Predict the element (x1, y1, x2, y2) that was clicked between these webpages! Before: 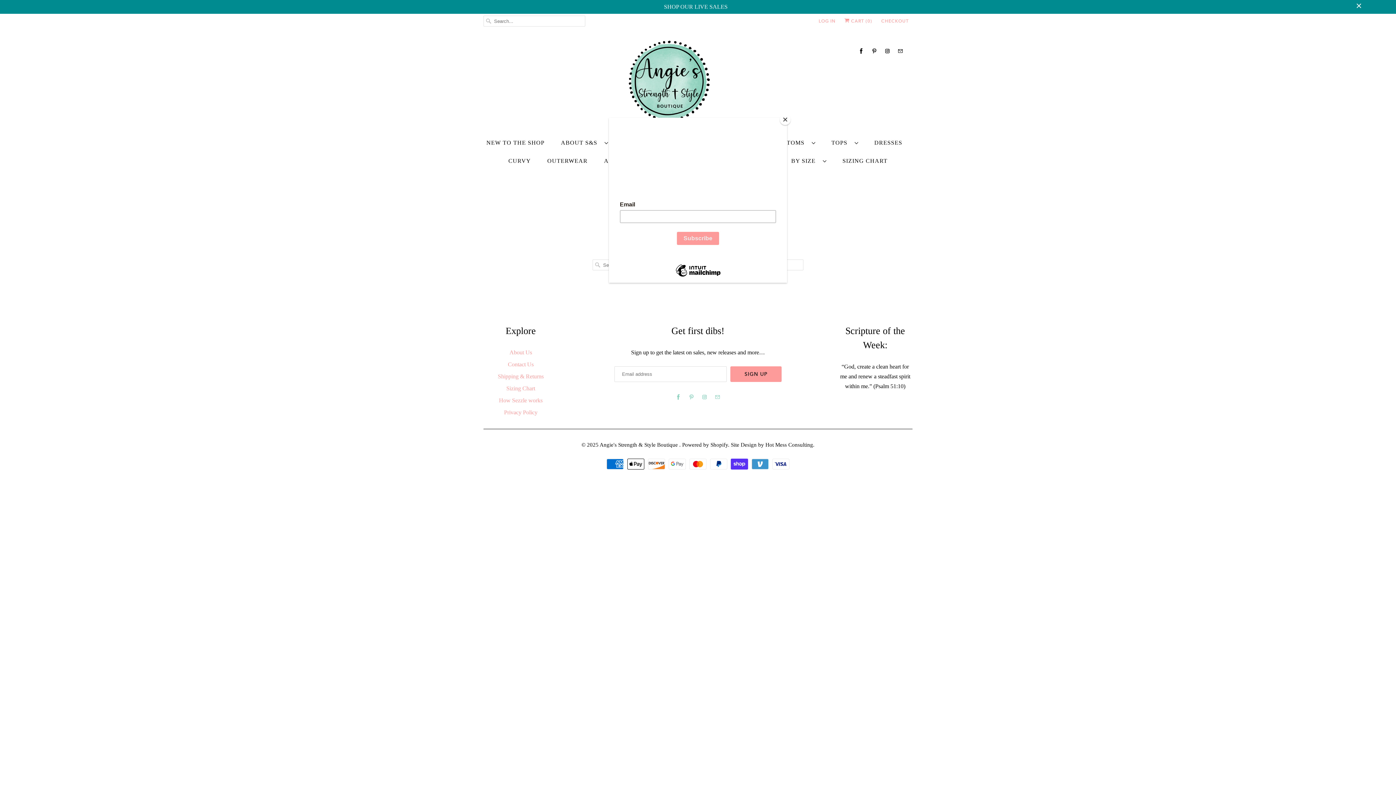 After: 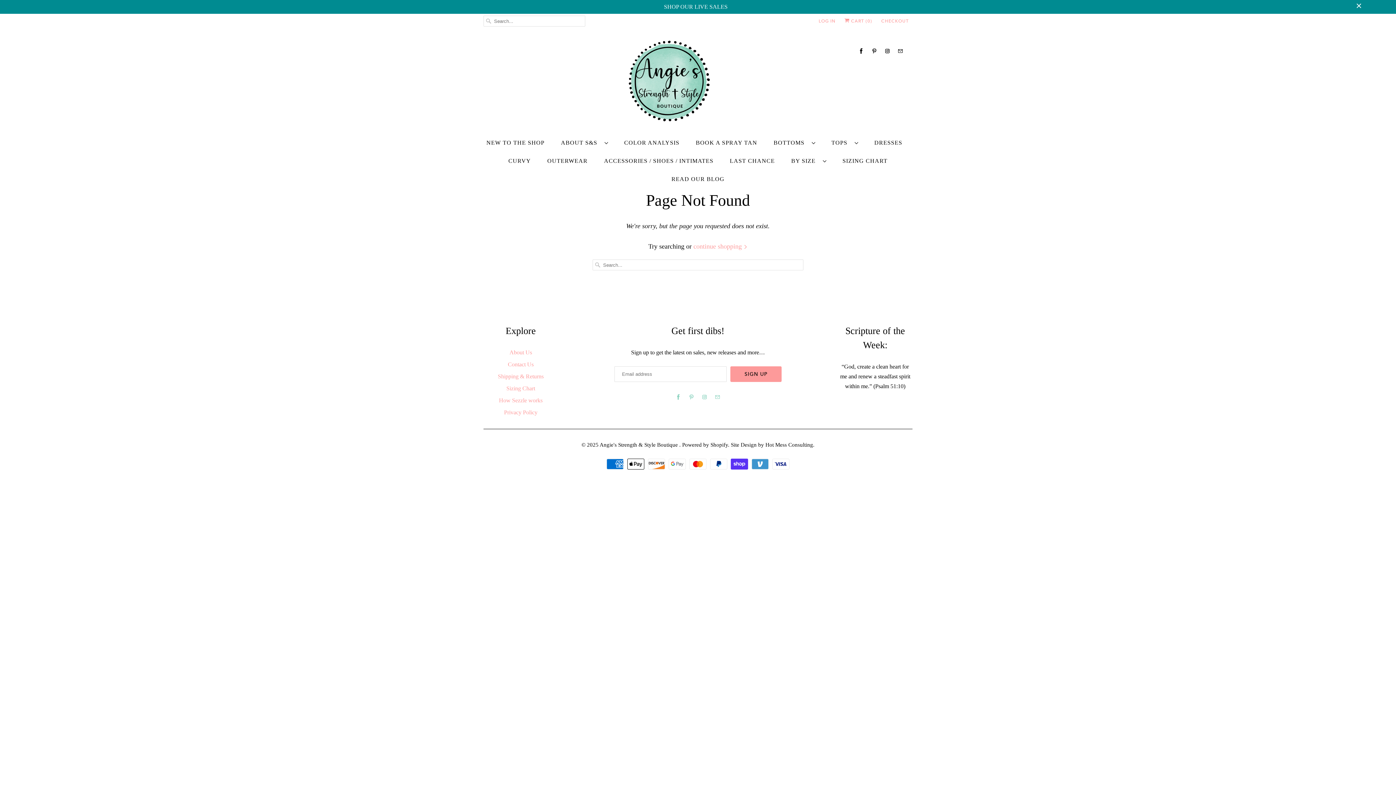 Action: bbox: (780, 114, 790, 125) label: Close